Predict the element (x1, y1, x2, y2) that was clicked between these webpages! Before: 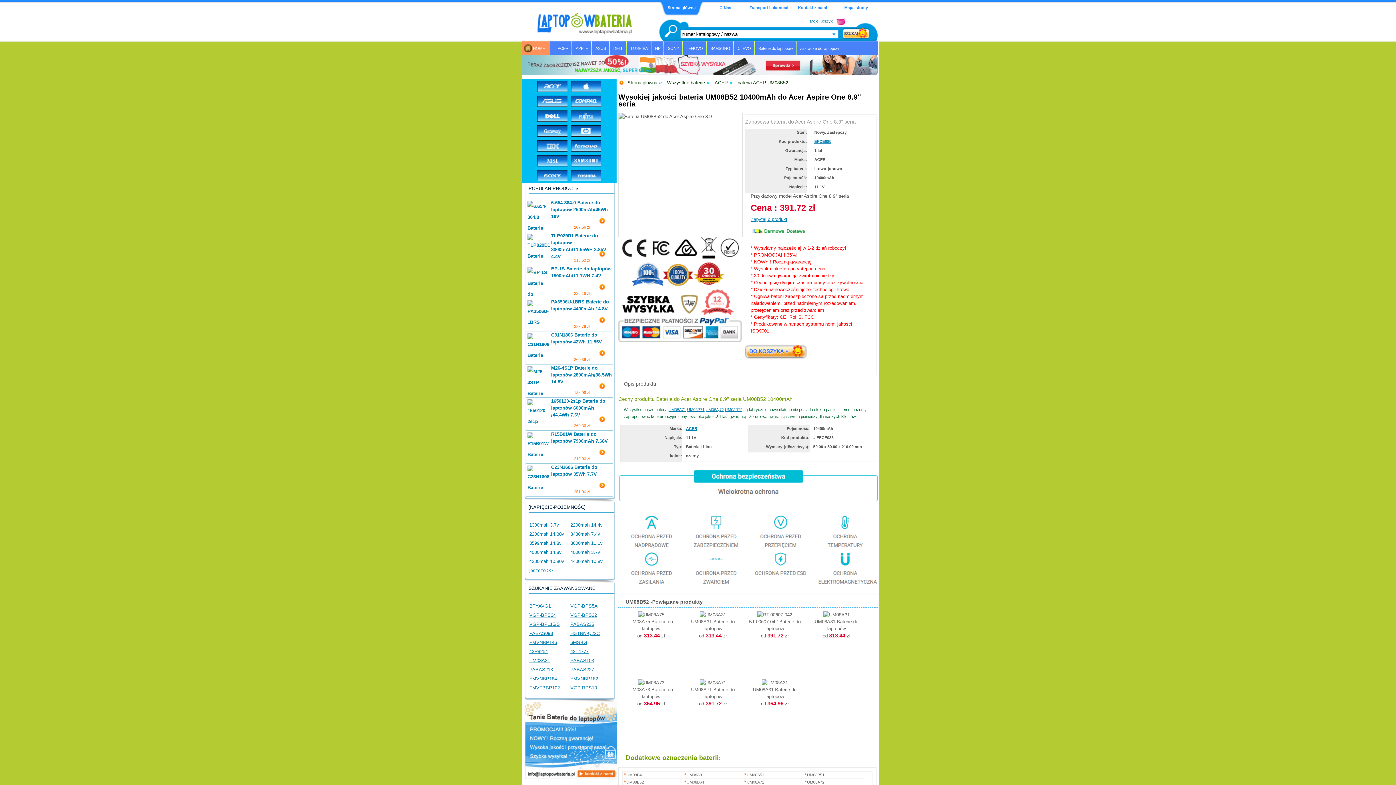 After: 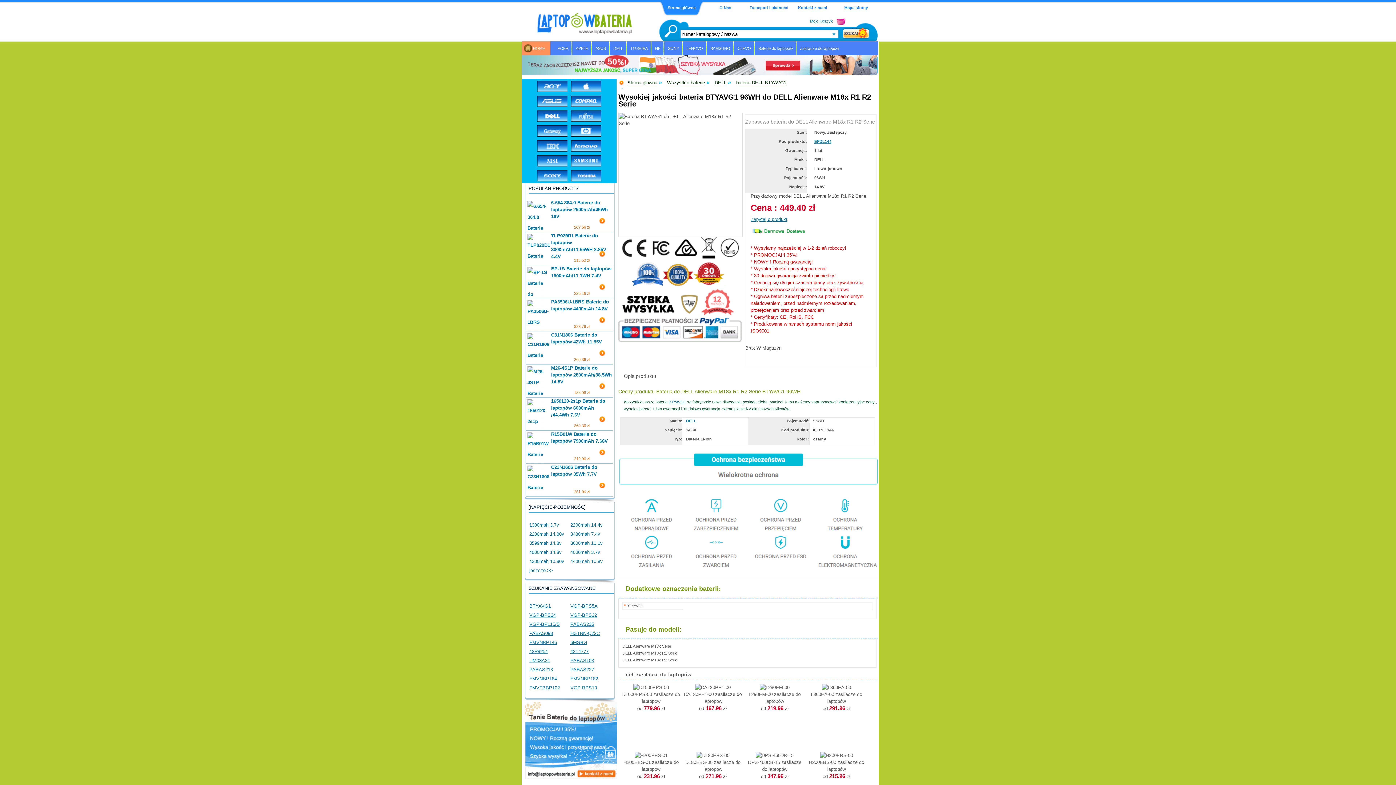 Action: bbox: (529, 602, 569, 610) label: BTYAVG1